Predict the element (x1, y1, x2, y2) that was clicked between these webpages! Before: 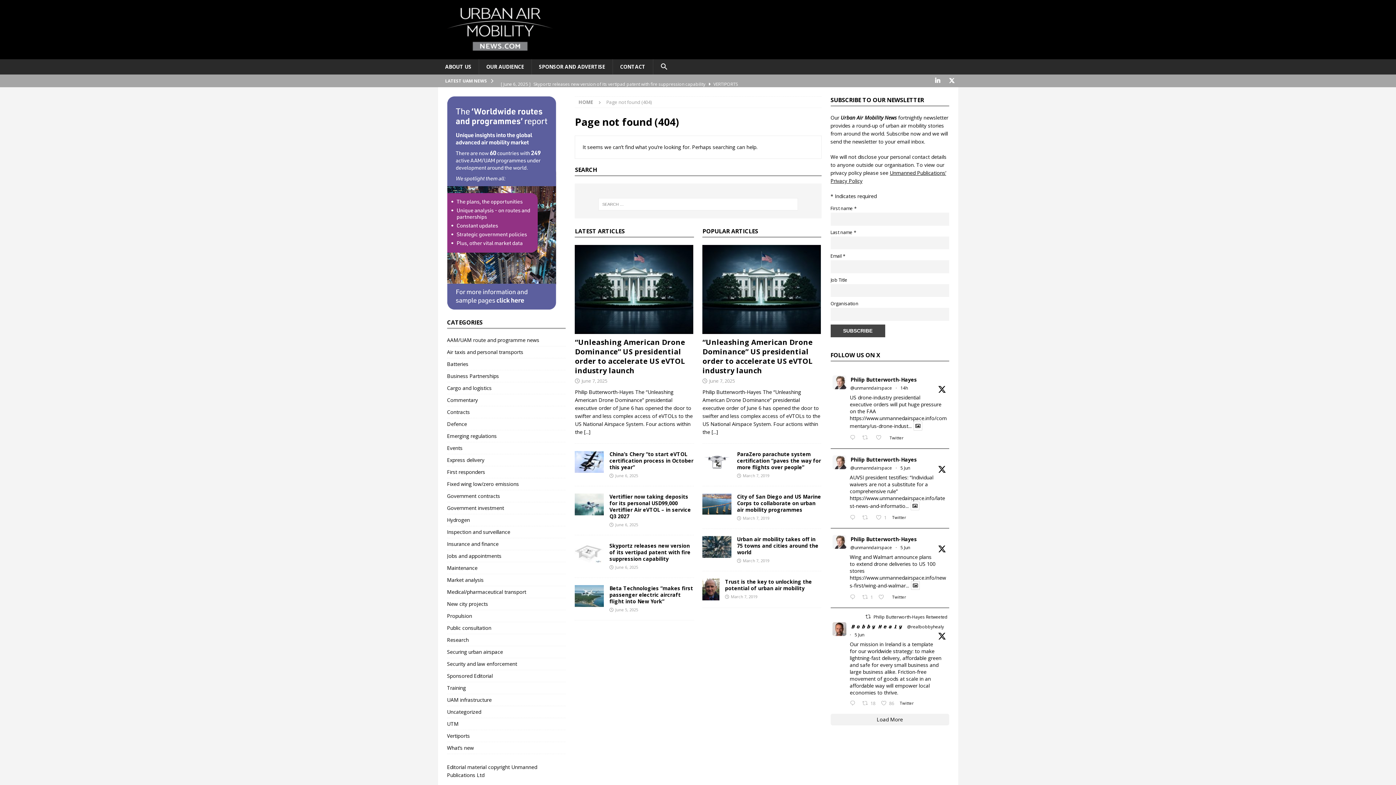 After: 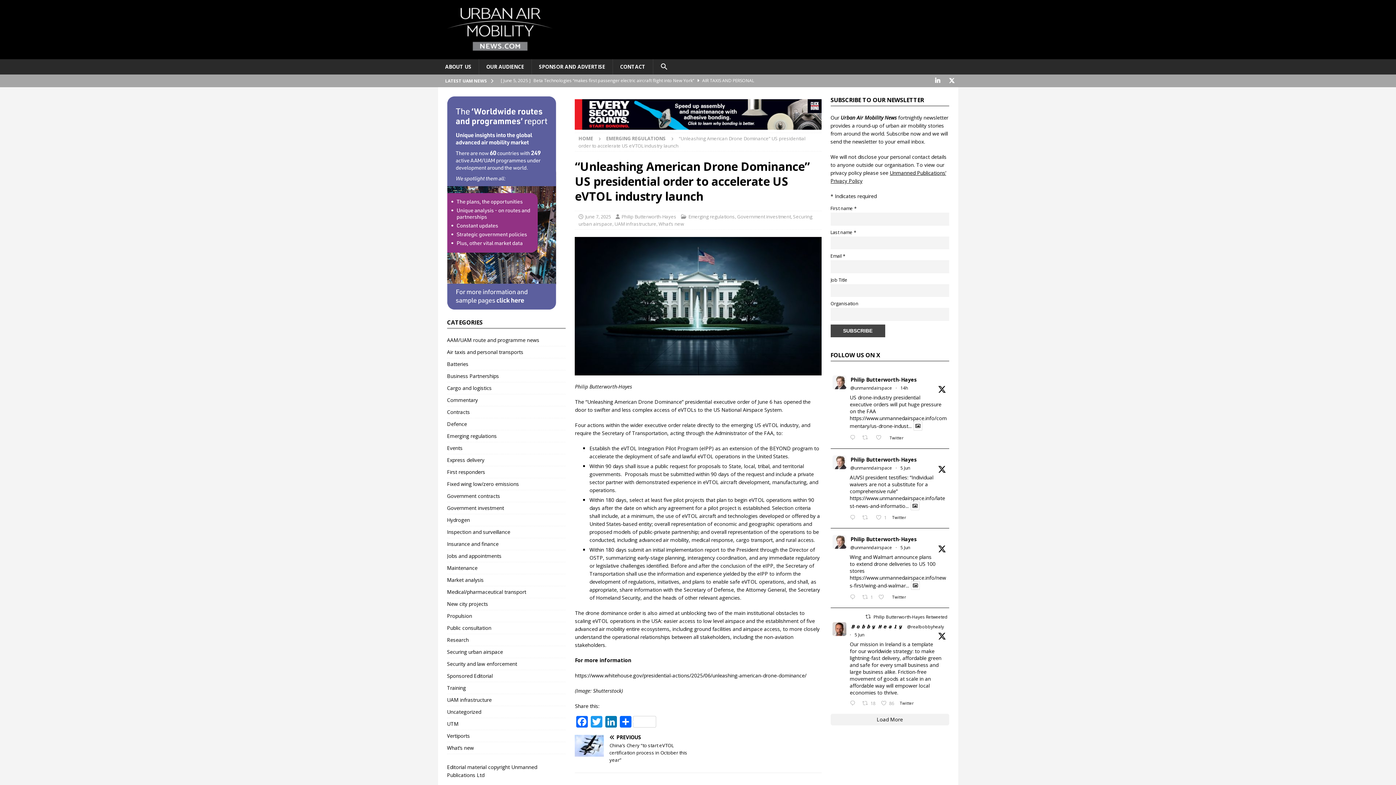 Action: label: “Unleashing American Drone Dominance” US presidential order to accelerate US eVTOL industry launch bbox: (575, 337, 685, 375)